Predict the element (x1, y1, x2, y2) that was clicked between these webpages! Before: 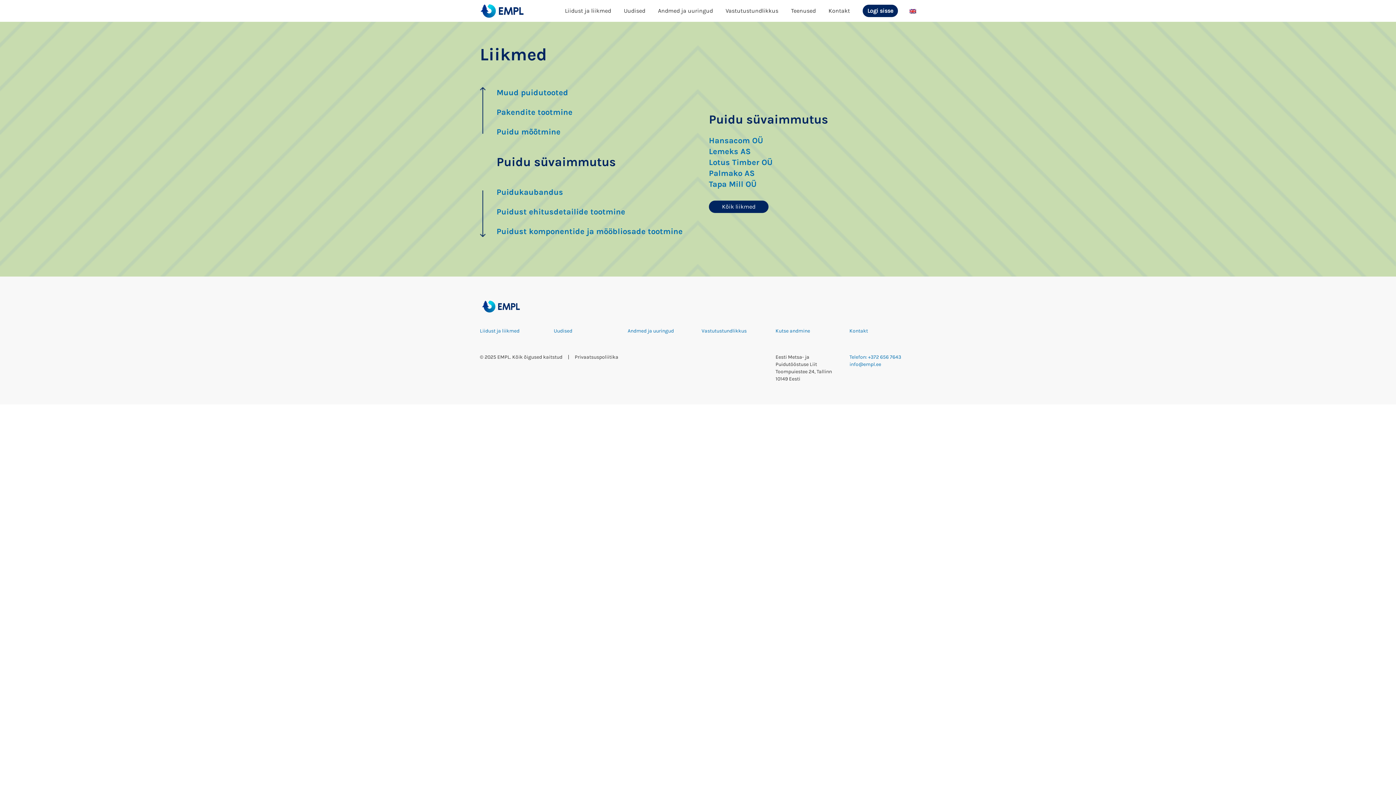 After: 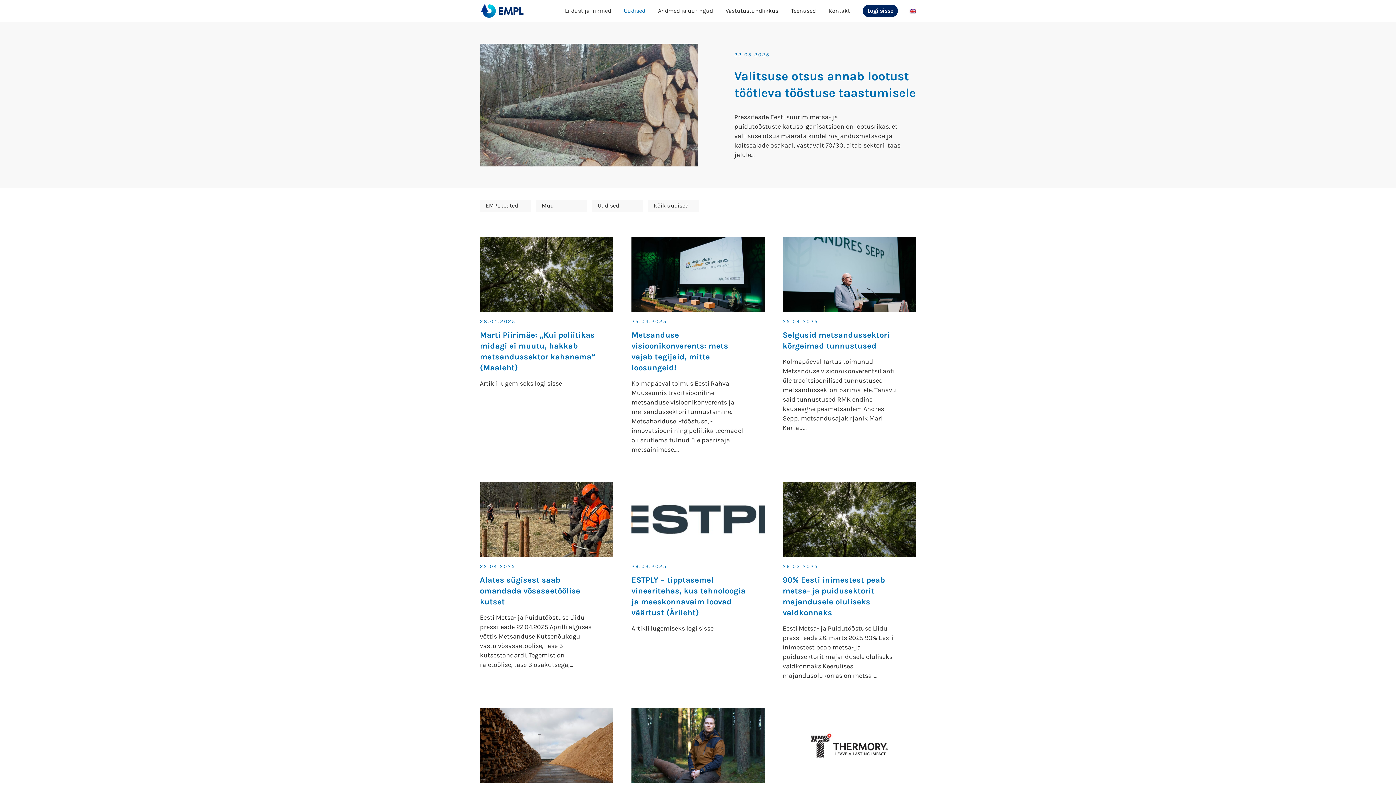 Action: label: Uudised bbox: (553, 327, 572, 334)